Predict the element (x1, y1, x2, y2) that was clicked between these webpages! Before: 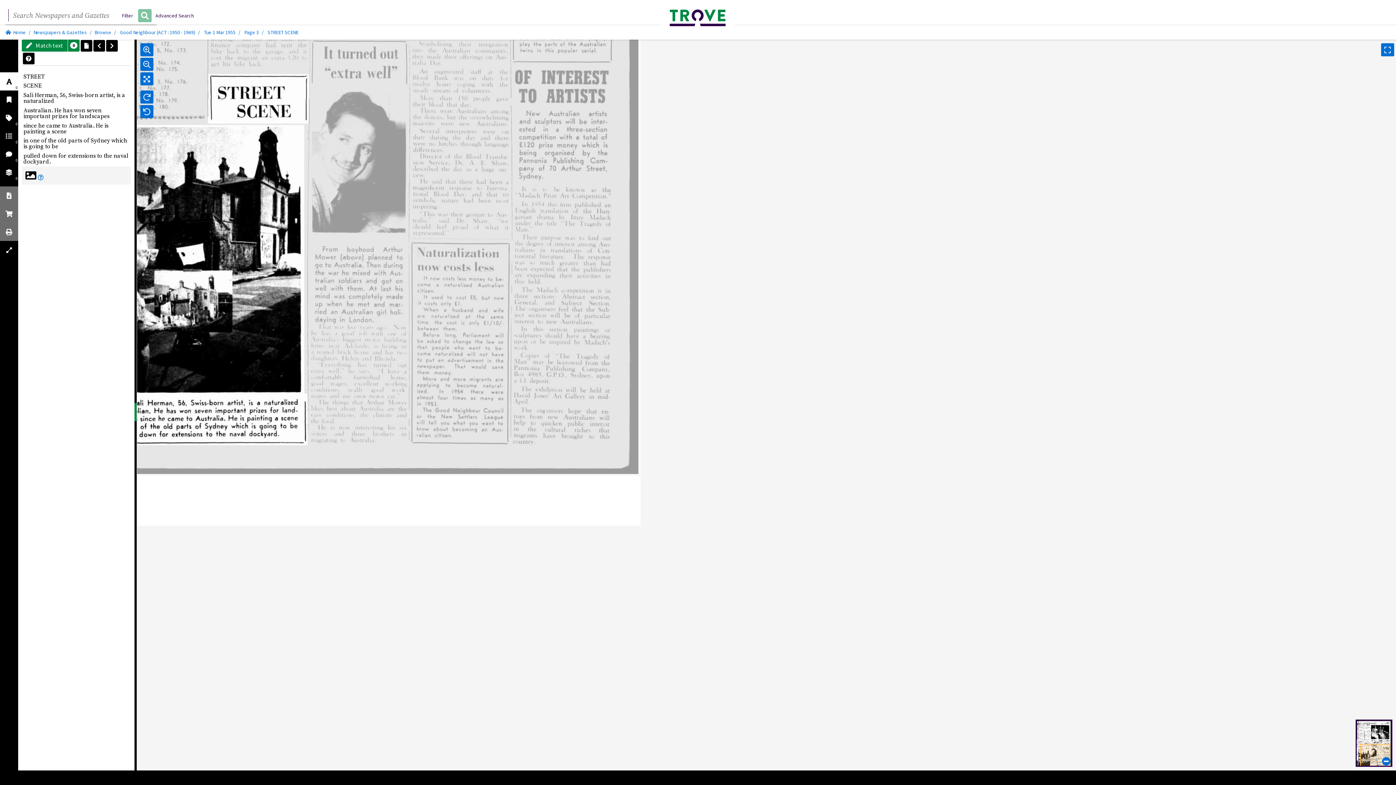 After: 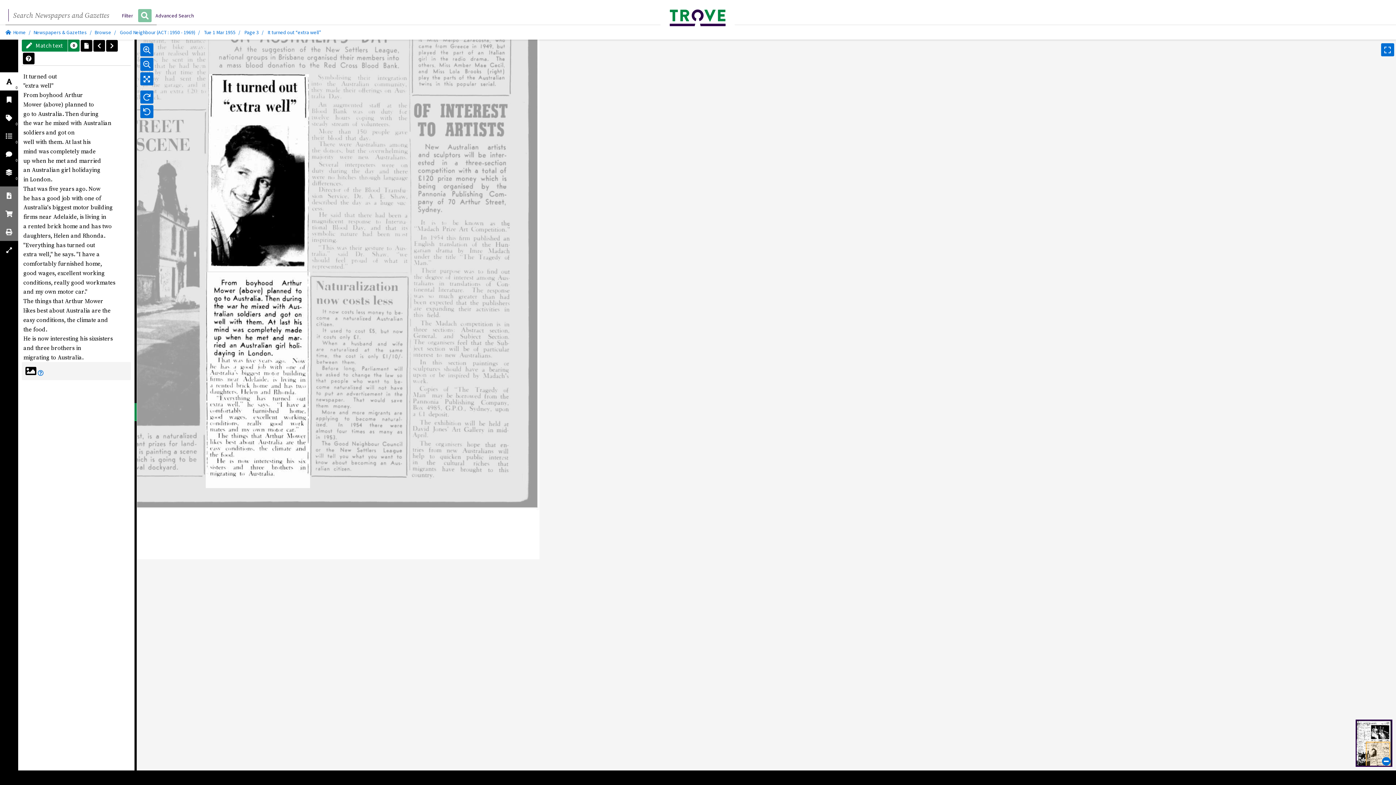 Action: label: Next article bbox: (106, 39, 117, 51)